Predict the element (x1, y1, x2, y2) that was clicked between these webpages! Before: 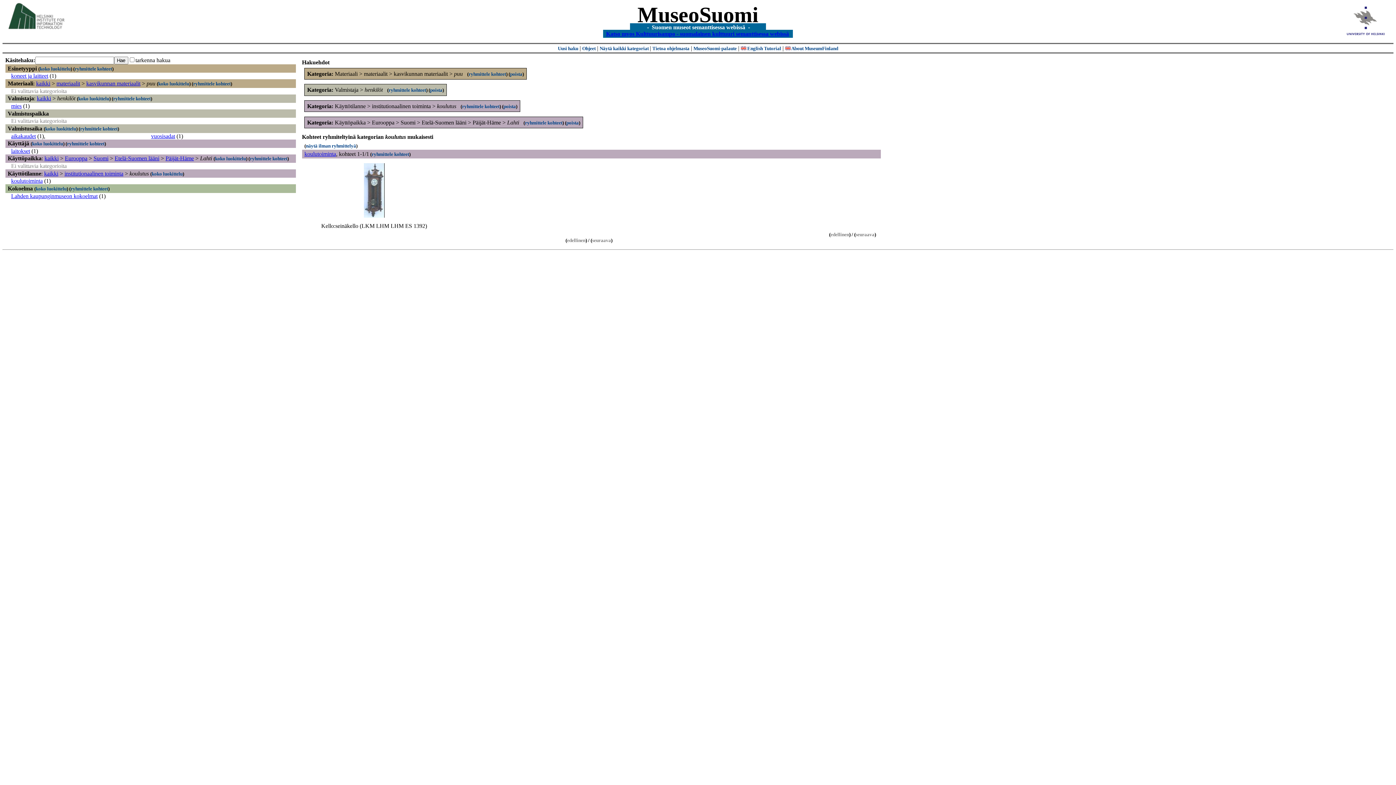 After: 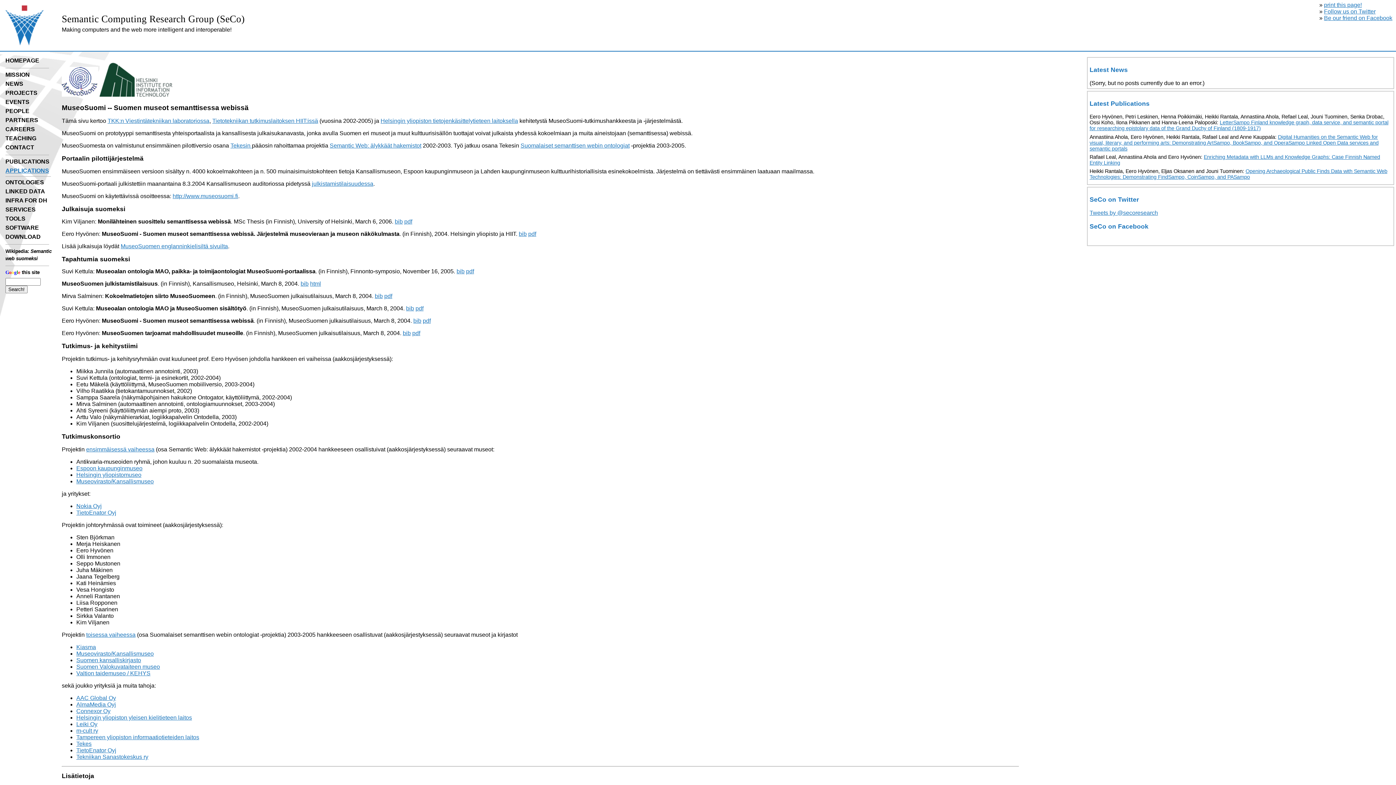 Action: bbox: (652, 45, 689, 51) label: Tietoa ohjelmasta